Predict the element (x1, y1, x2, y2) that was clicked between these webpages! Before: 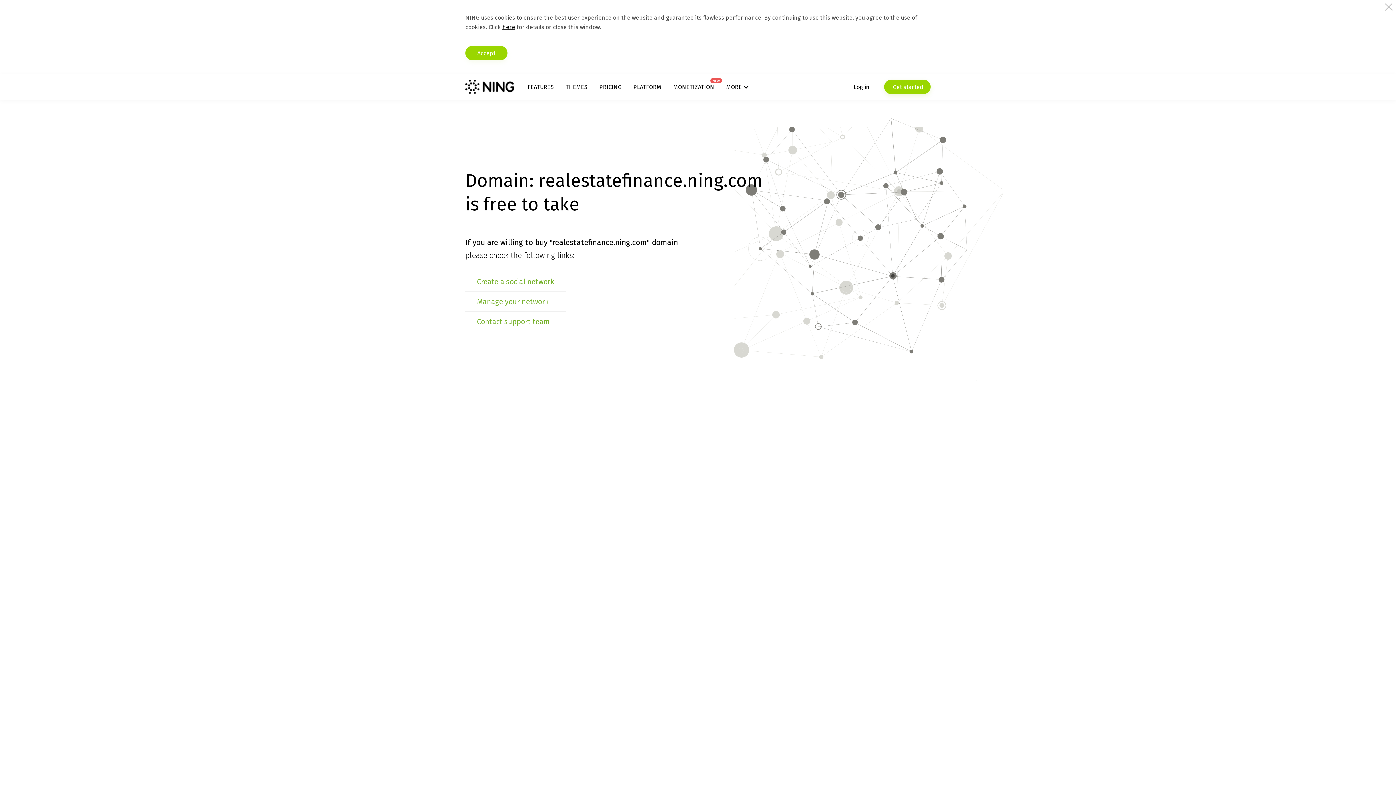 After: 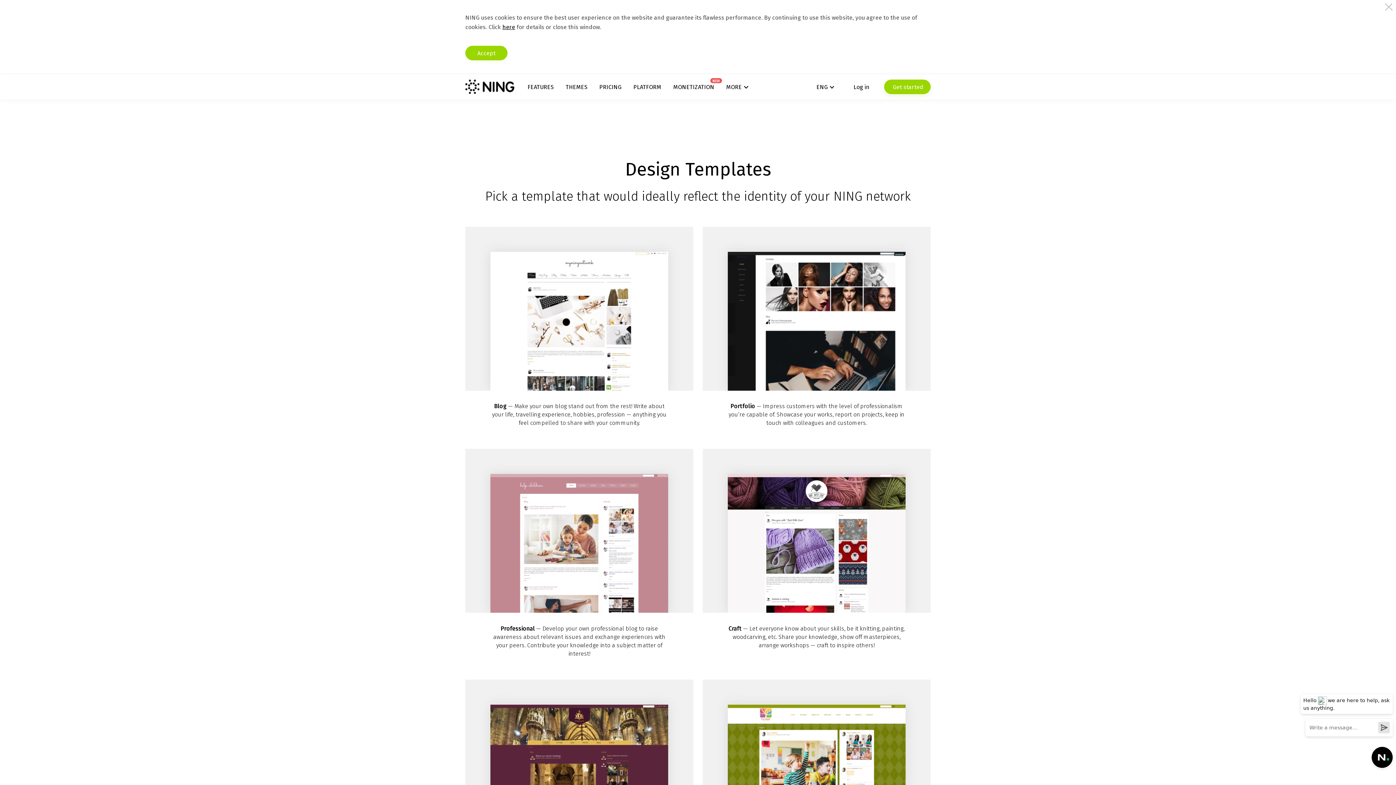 Action: bbox: (565, 83, 587, 90) label: THEMES